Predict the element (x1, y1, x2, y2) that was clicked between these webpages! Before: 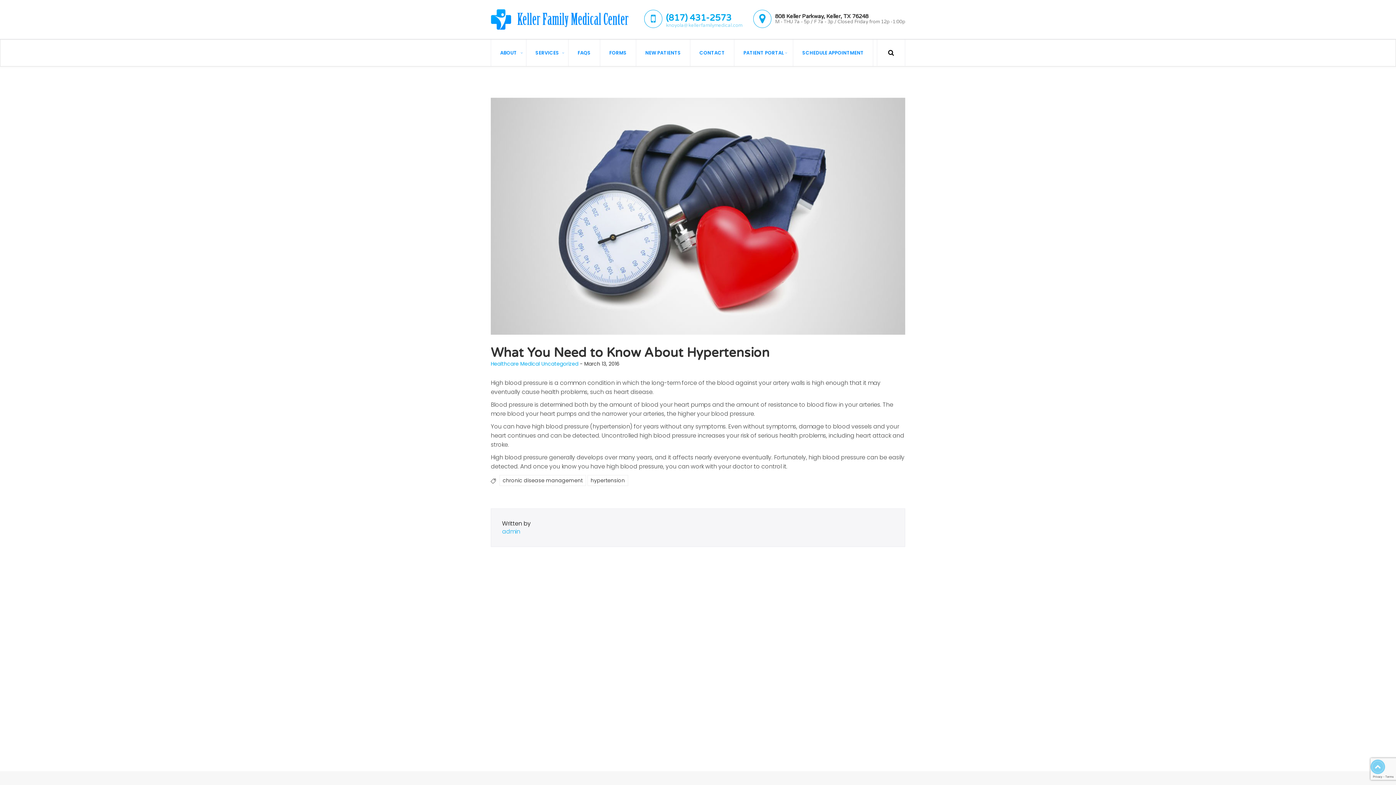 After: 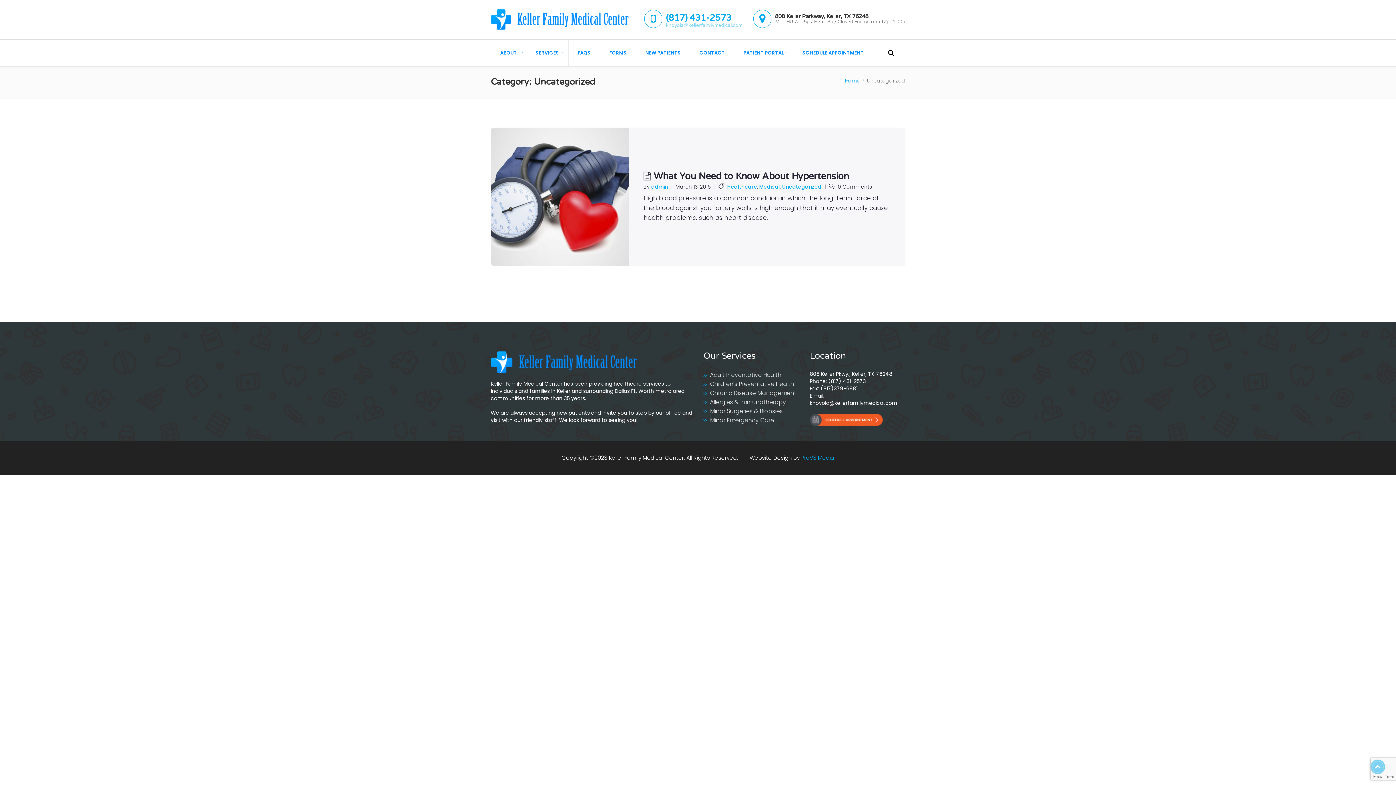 Action: label: Uncategorized bbox: (541, 360, 578, 367)